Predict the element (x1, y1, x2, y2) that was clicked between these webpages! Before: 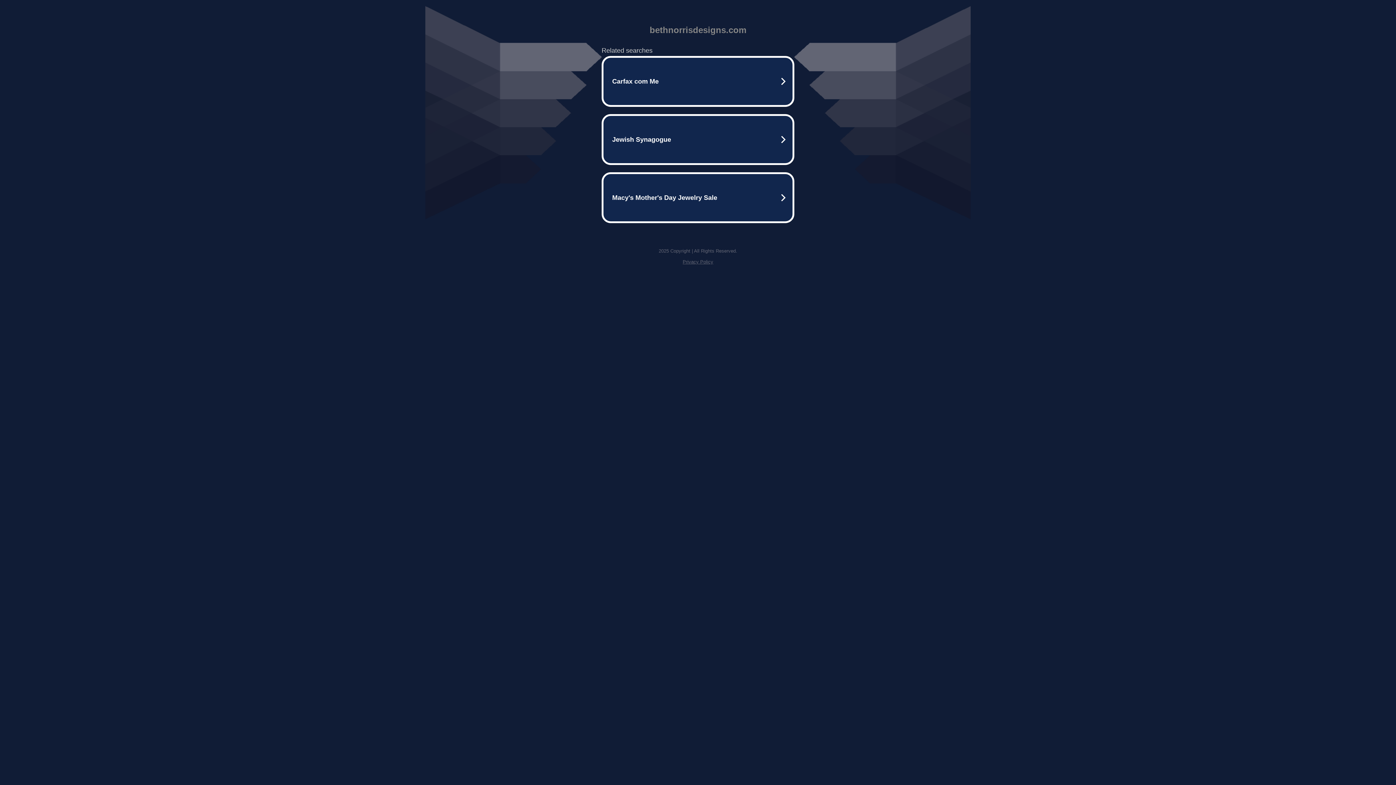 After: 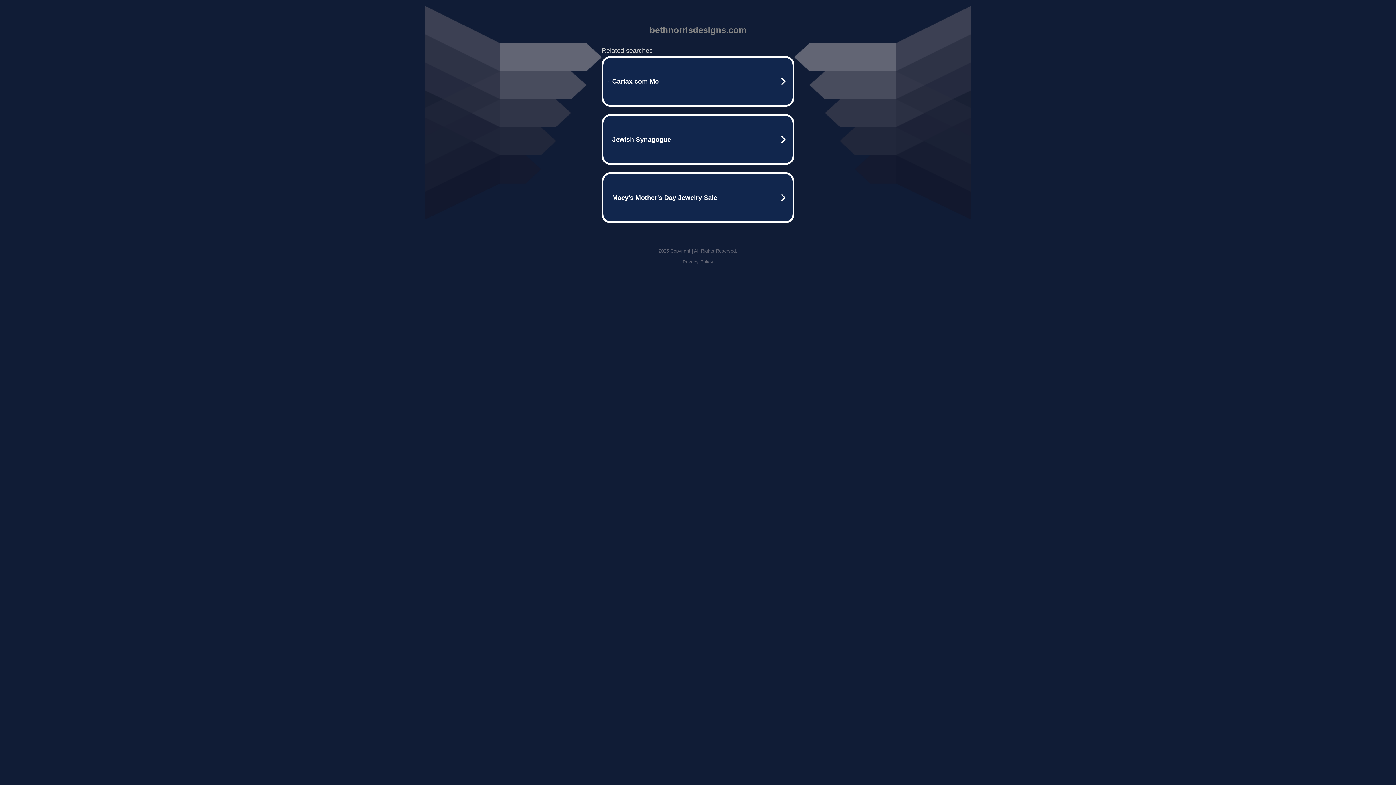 Action: label: Privacy Policy bbox: (682, 259, 713, 264)